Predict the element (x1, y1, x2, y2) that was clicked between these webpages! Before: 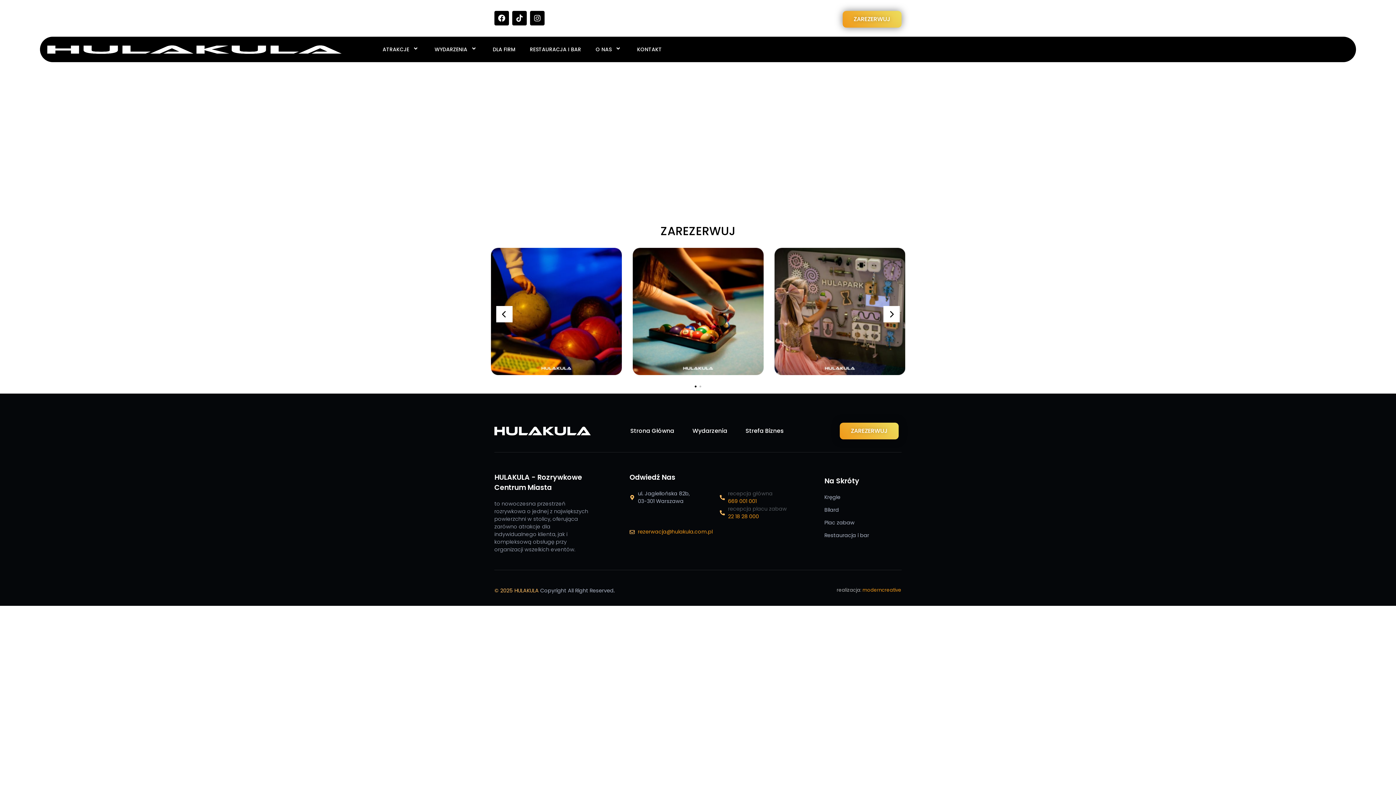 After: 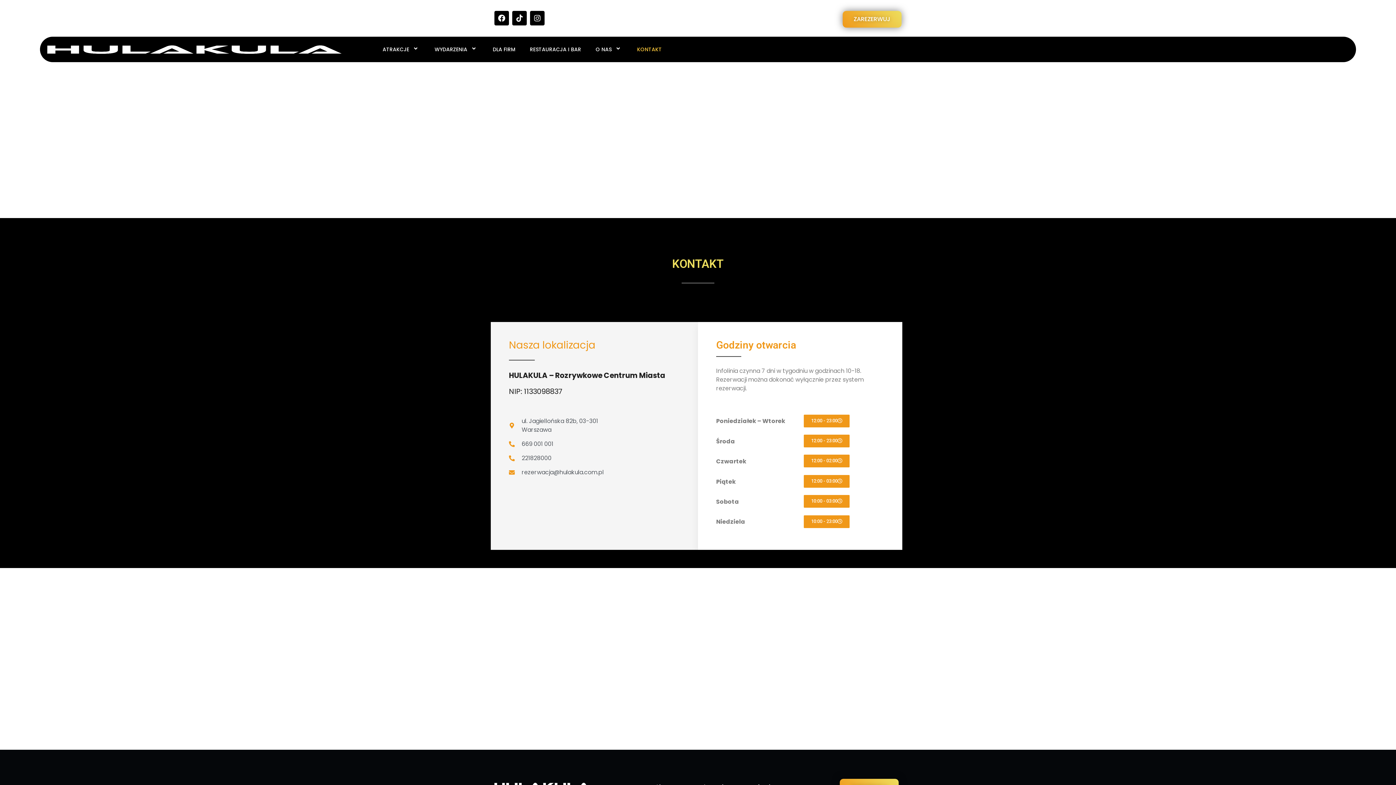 Action: bbox: (630, 40, 669, 58) label: KONTAKT